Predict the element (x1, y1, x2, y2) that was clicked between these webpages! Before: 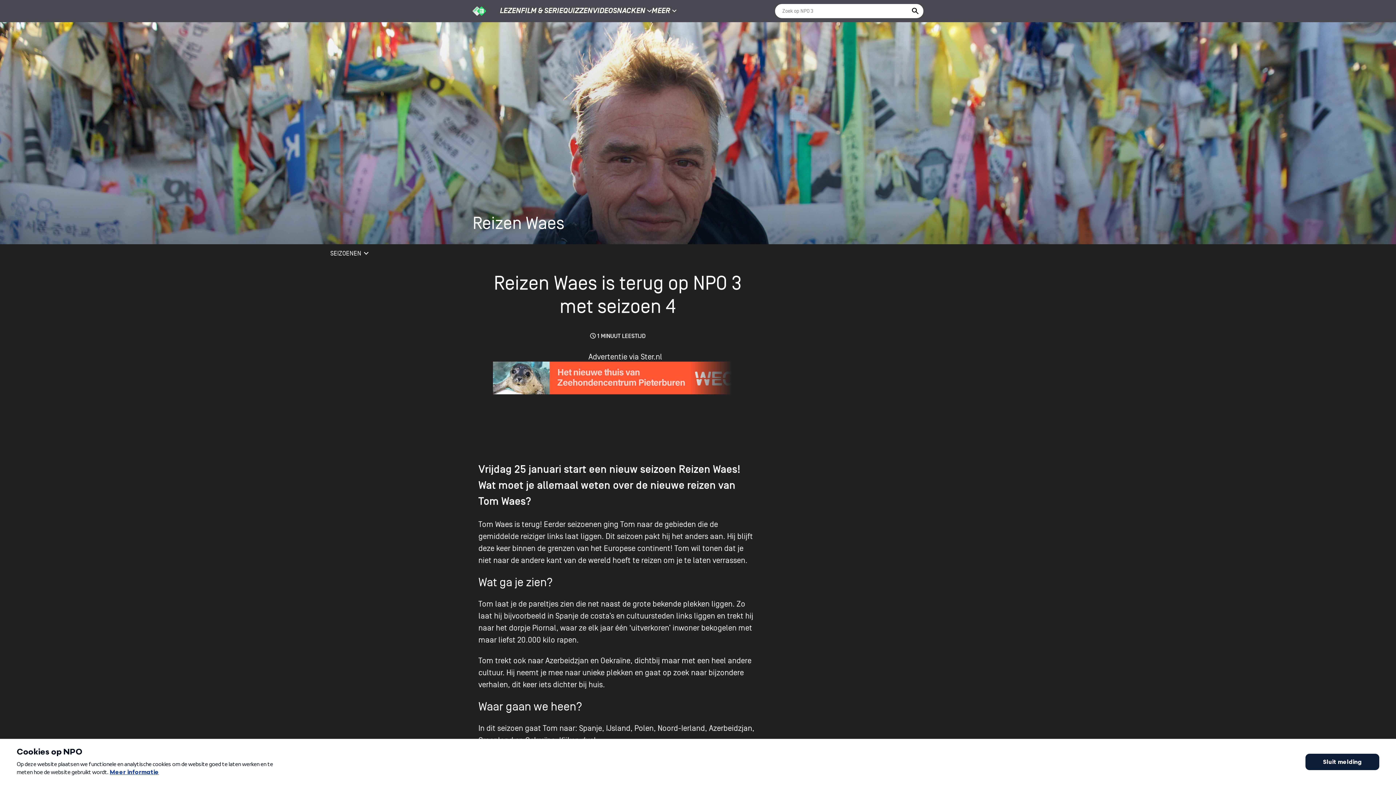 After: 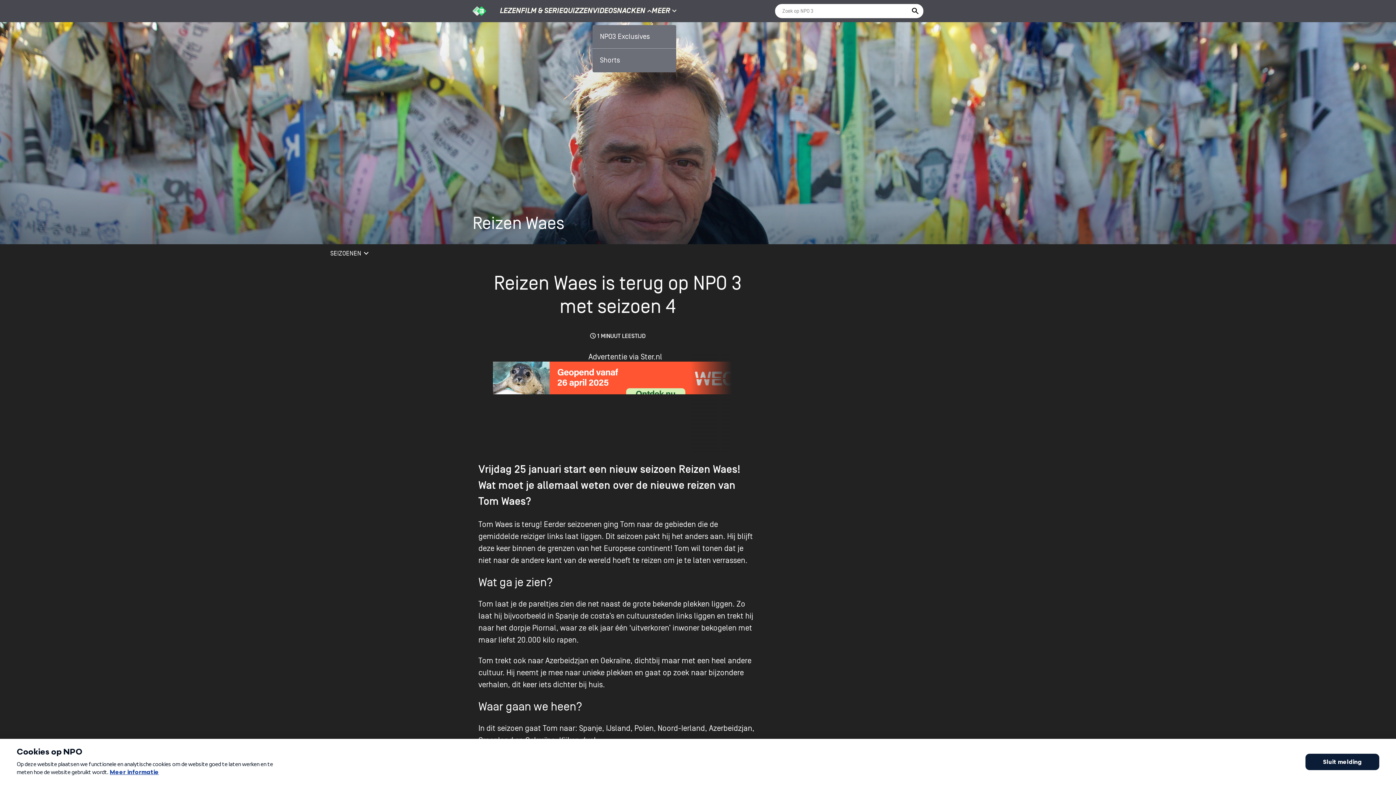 Action: bbox: (645, 6, 651, 15)